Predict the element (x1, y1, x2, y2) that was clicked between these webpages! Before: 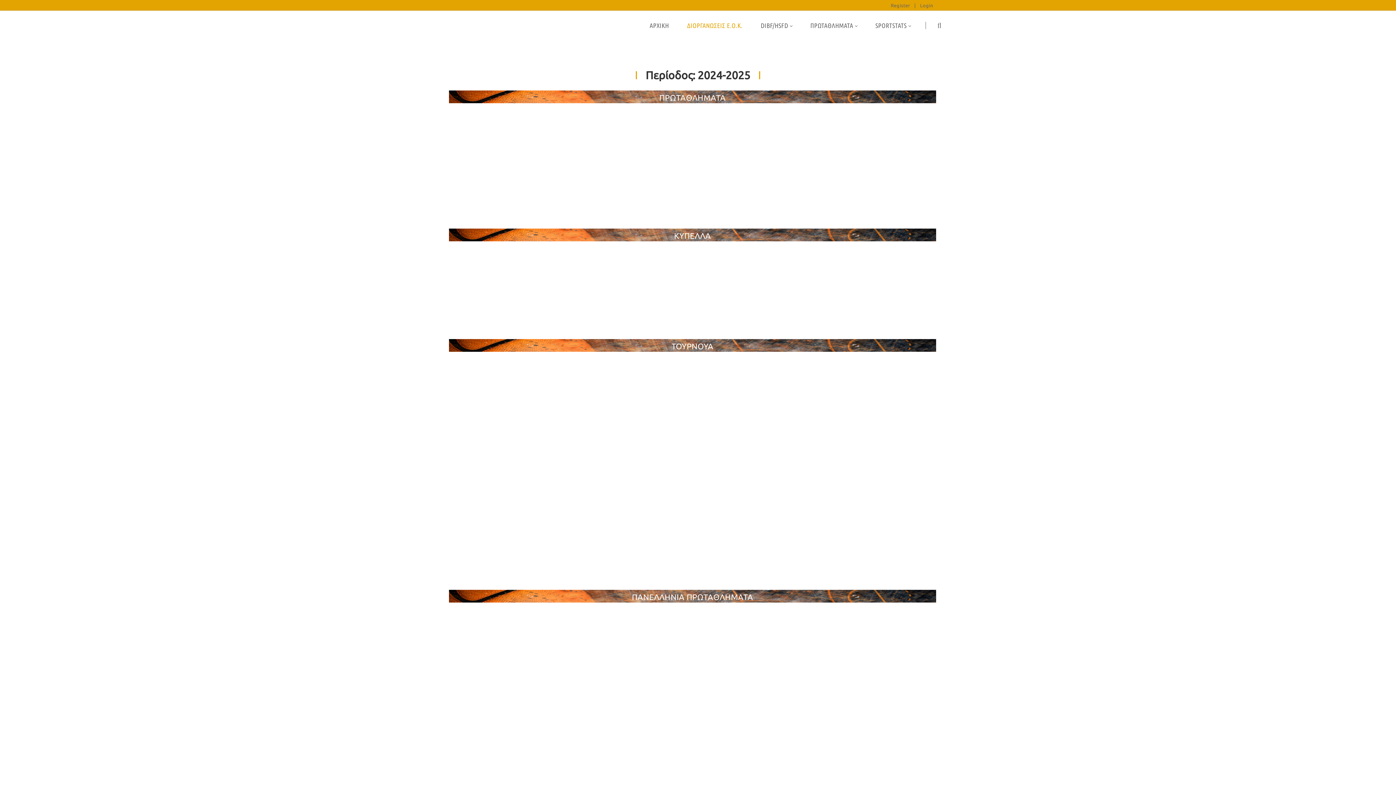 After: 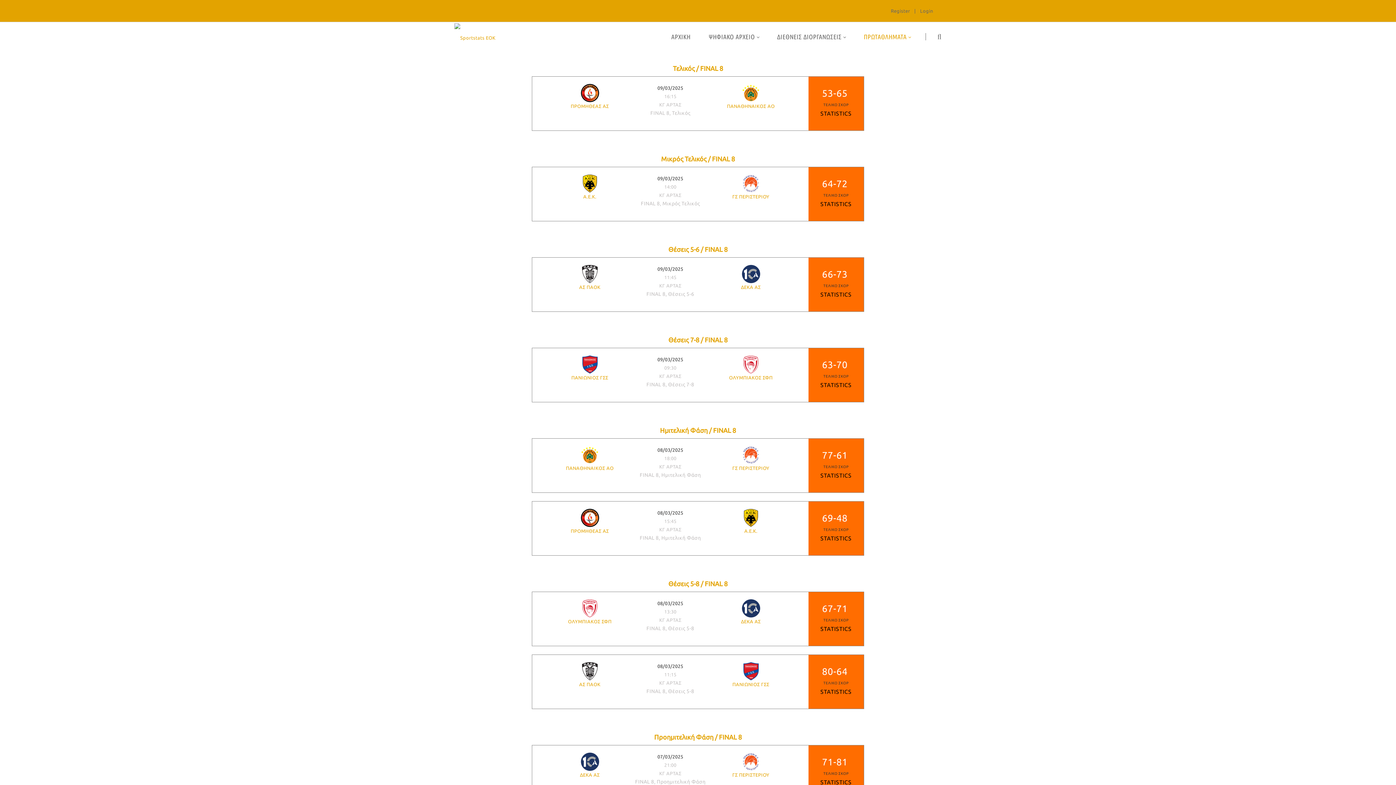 Action: bbox: (519, 406, 628, 411)